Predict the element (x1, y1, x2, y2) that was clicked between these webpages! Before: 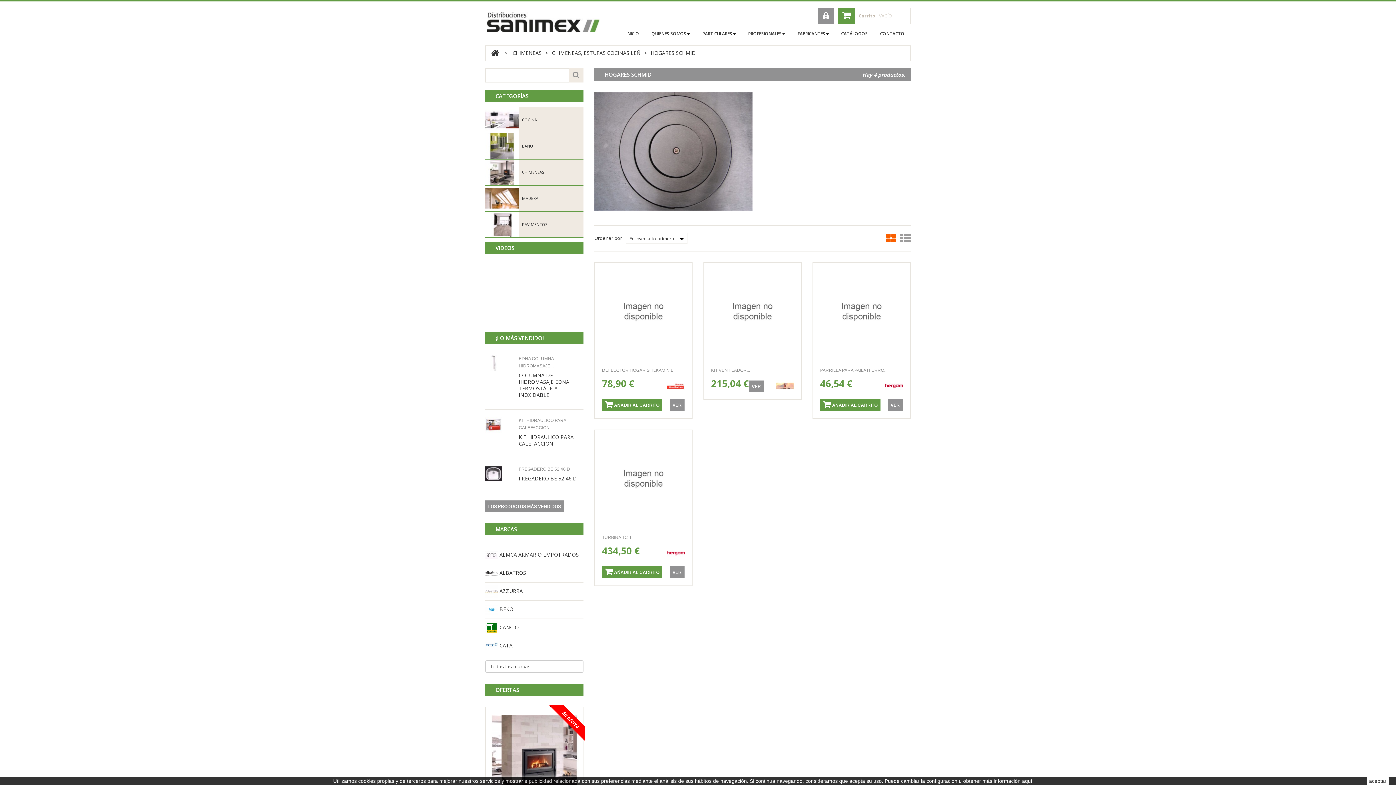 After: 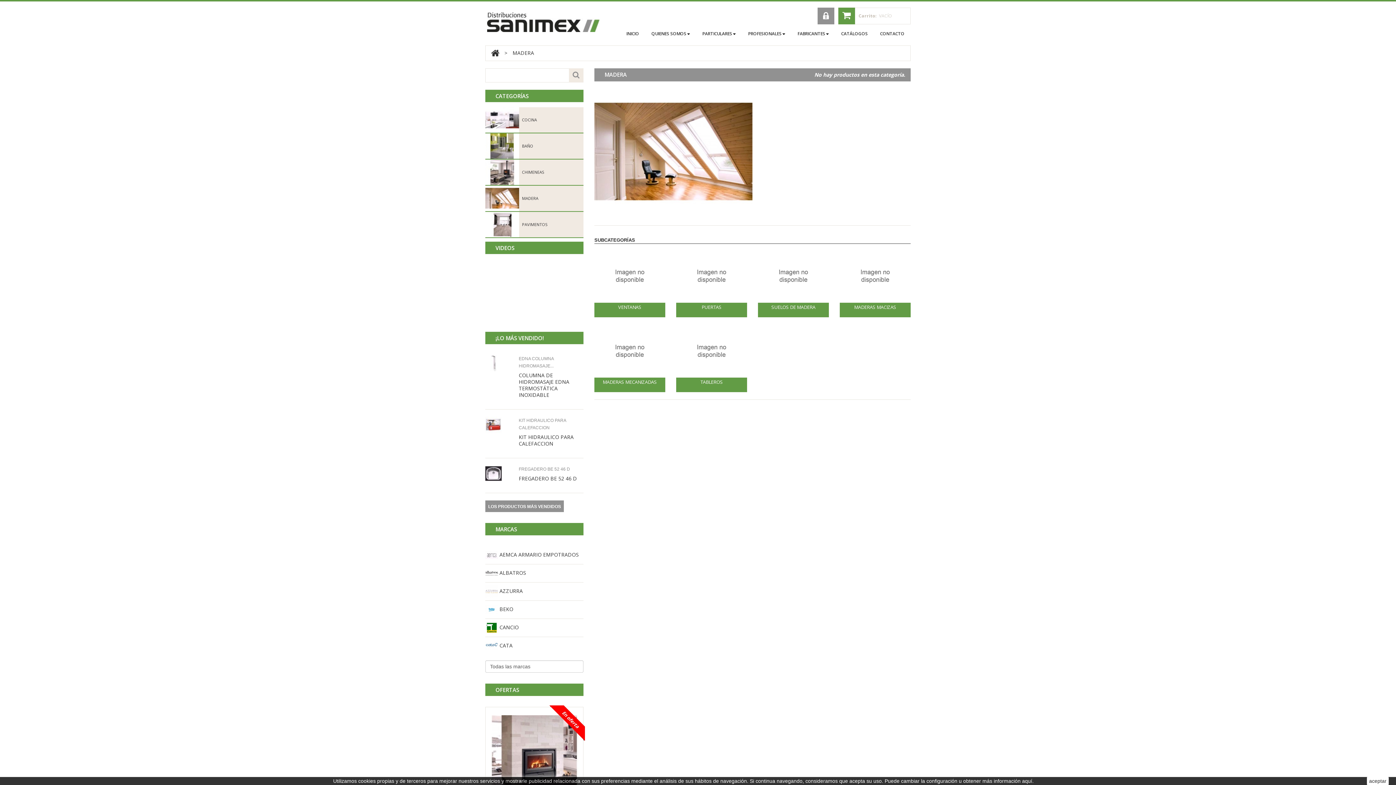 Action: bbox: (485, 185, 583, 211) label: MADERA